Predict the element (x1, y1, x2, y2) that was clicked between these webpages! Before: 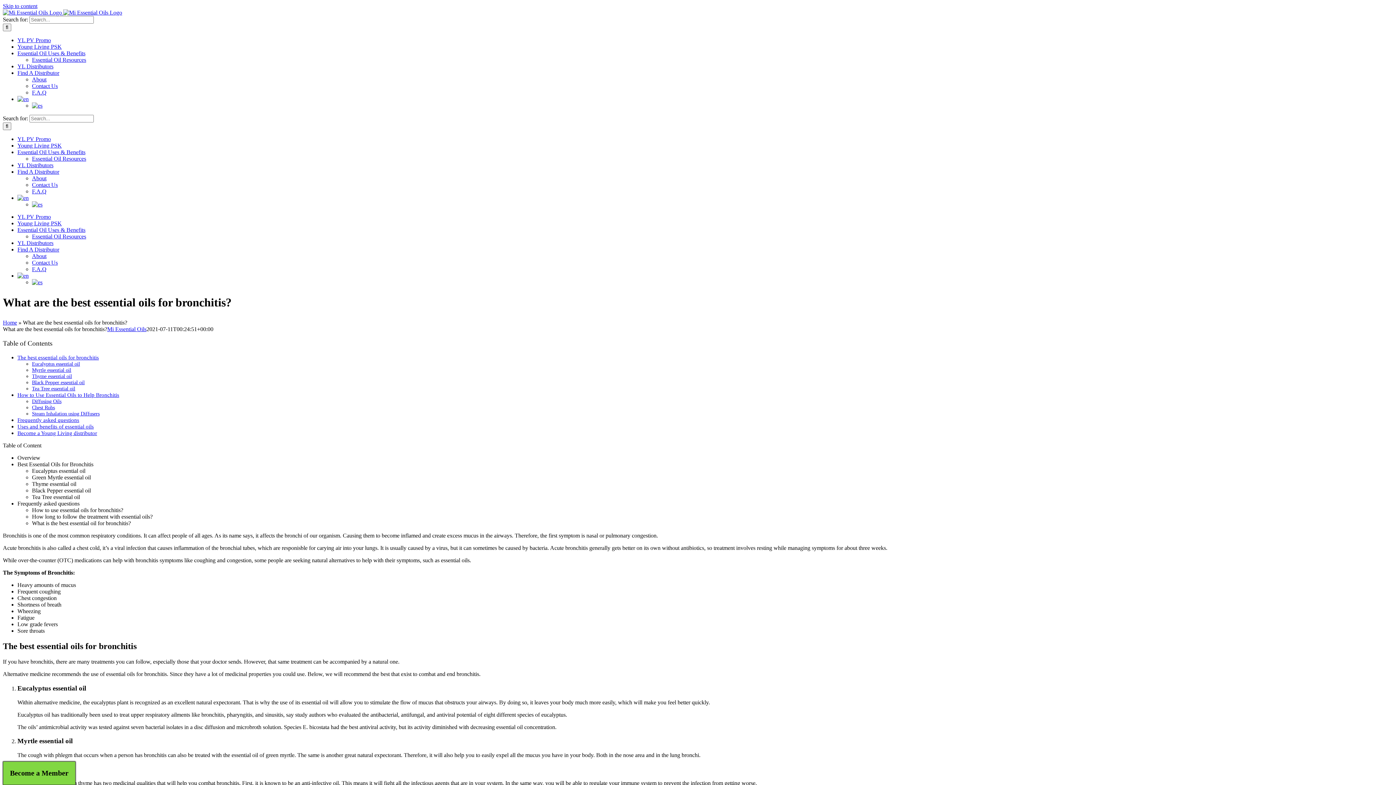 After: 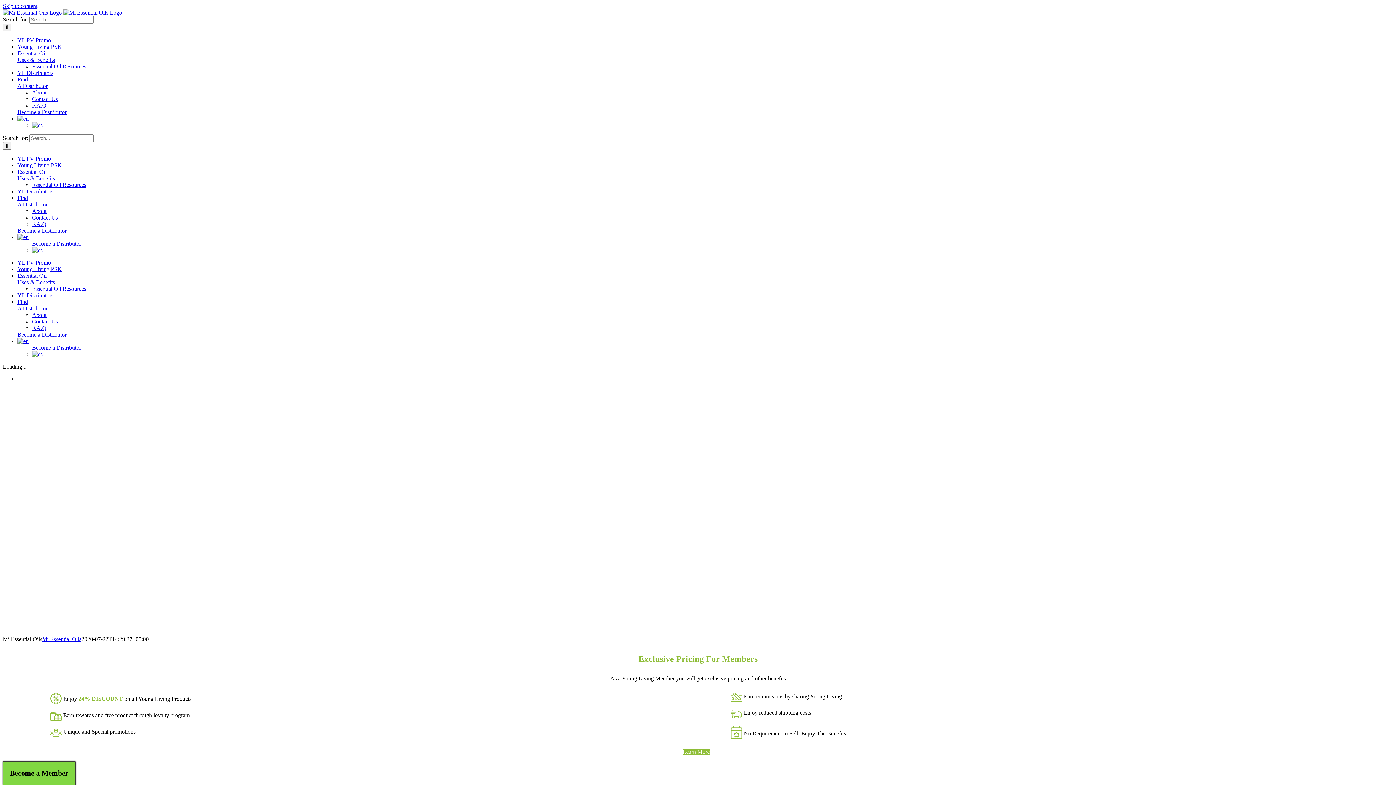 Action: label: Home bbox: (2, 319, 17, 325)